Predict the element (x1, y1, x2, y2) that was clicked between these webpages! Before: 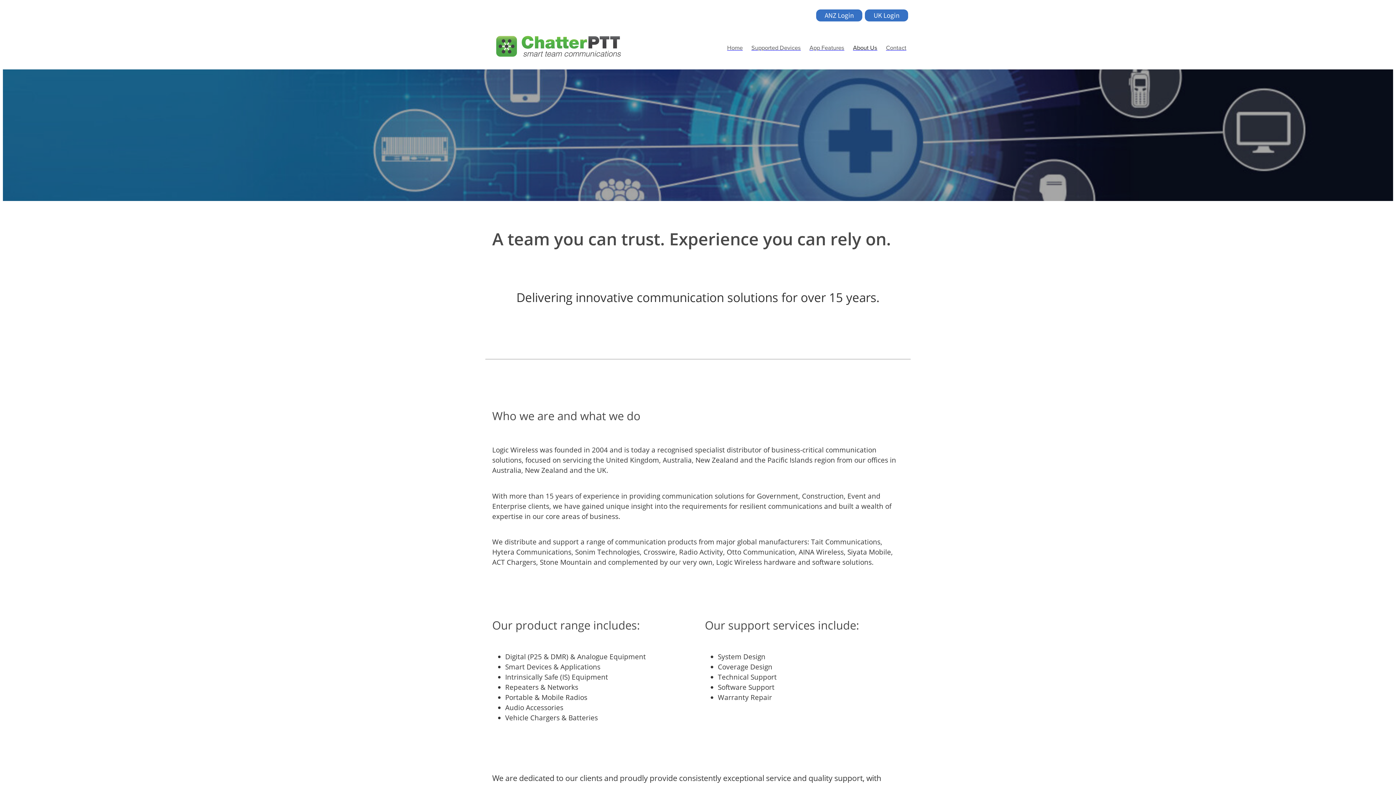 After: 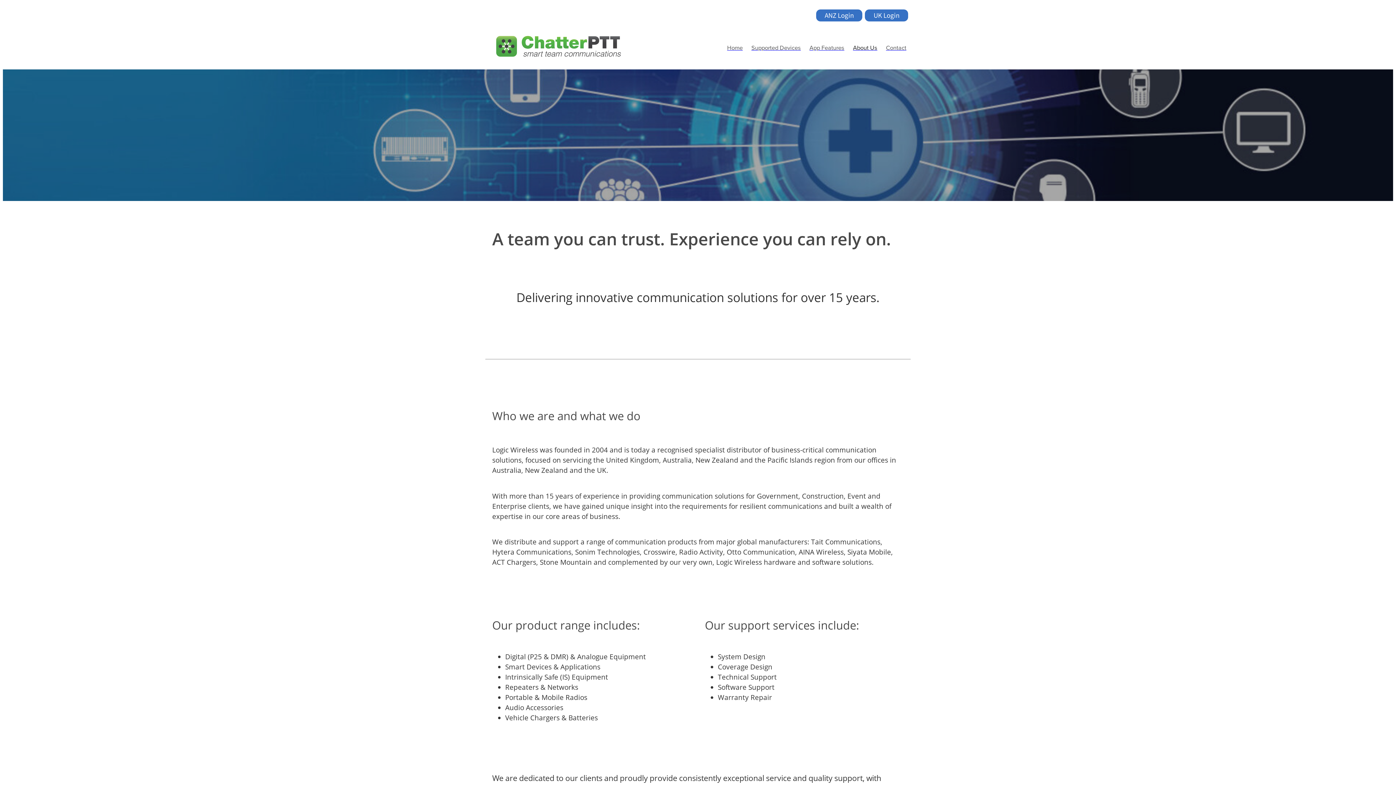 Action: bbox: (865, 9, 908, 21) label: UK Login